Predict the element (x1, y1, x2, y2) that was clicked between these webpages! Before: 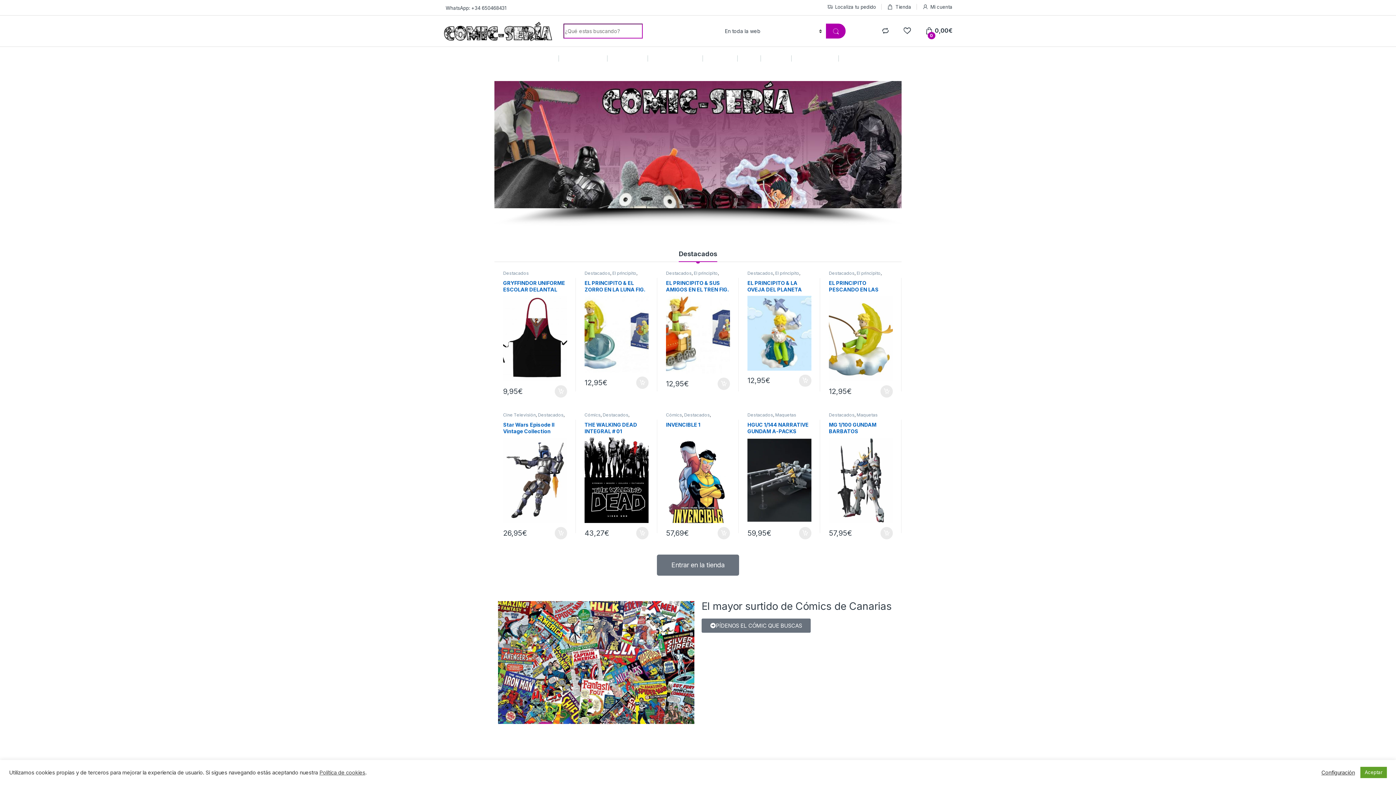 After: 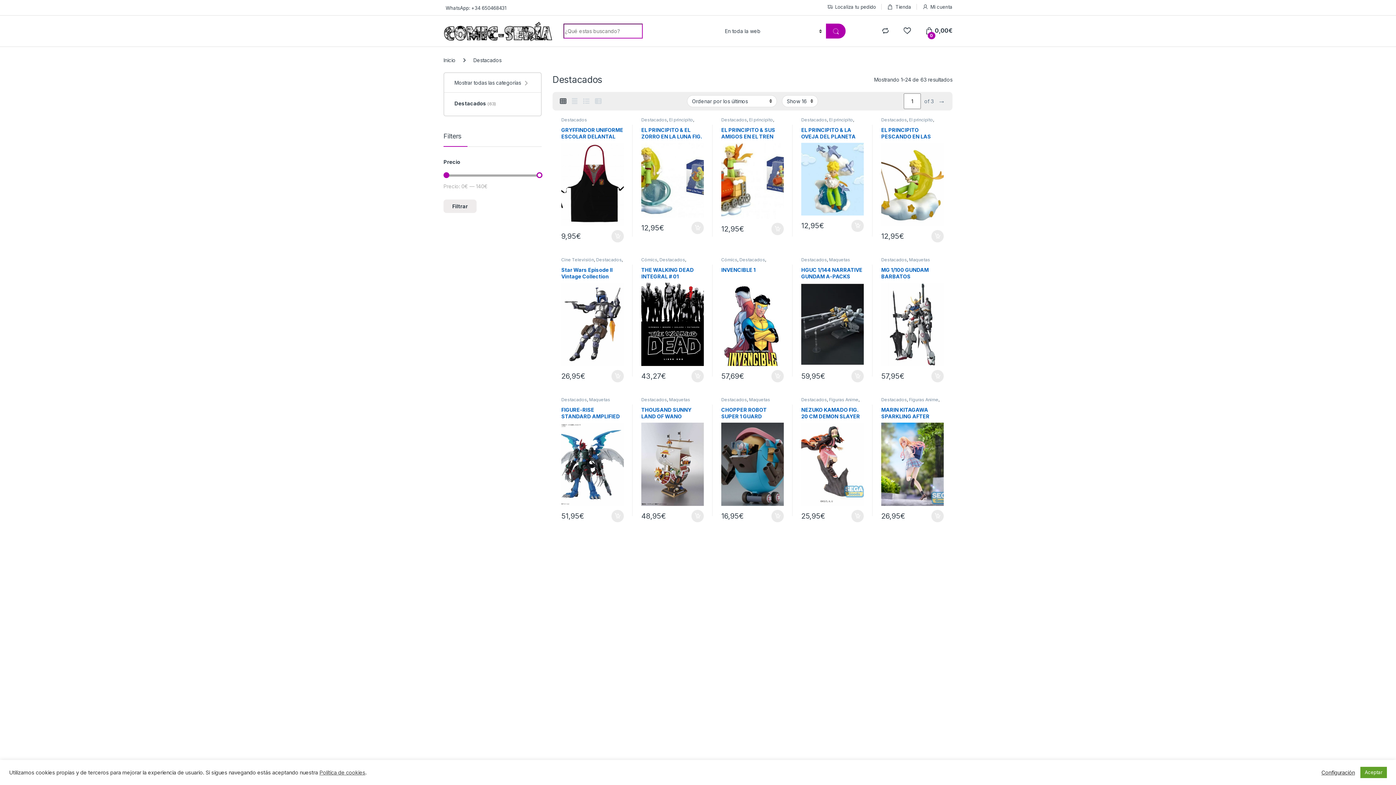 Action: label: Destacados bbox: (666, 270, 691, 275)